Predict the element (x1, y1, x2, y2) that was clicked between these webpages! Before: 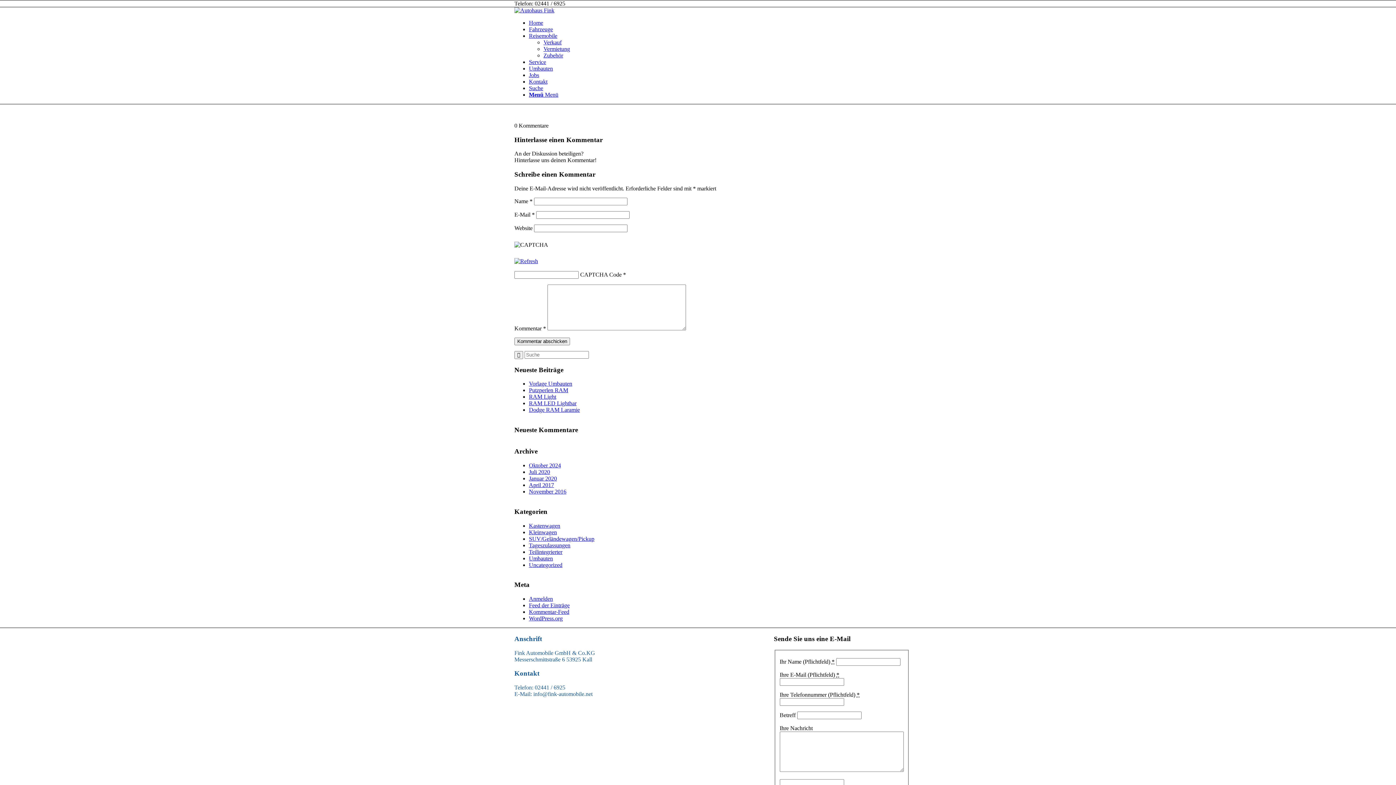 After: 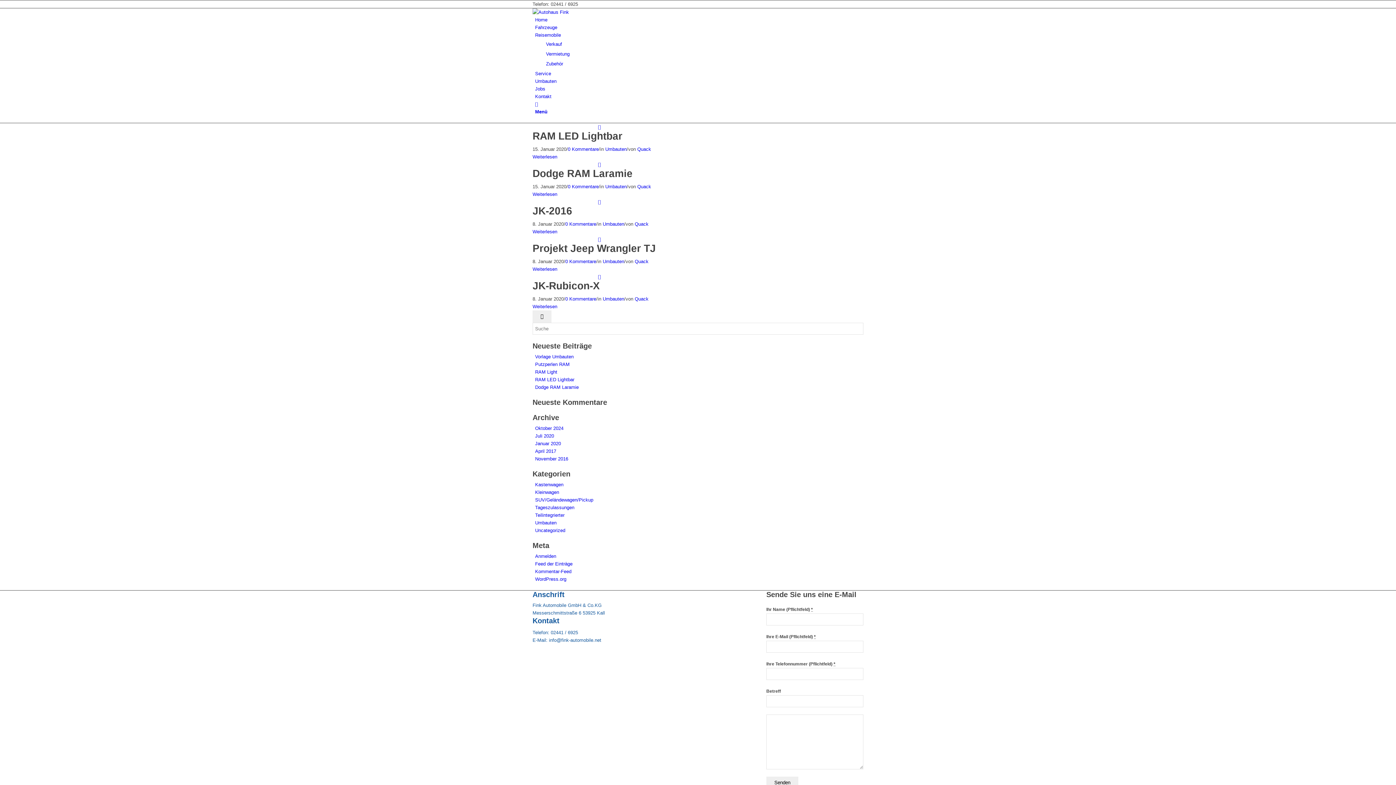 Action: label: Januar 2020 bbox: (529, 475, 557, 481)